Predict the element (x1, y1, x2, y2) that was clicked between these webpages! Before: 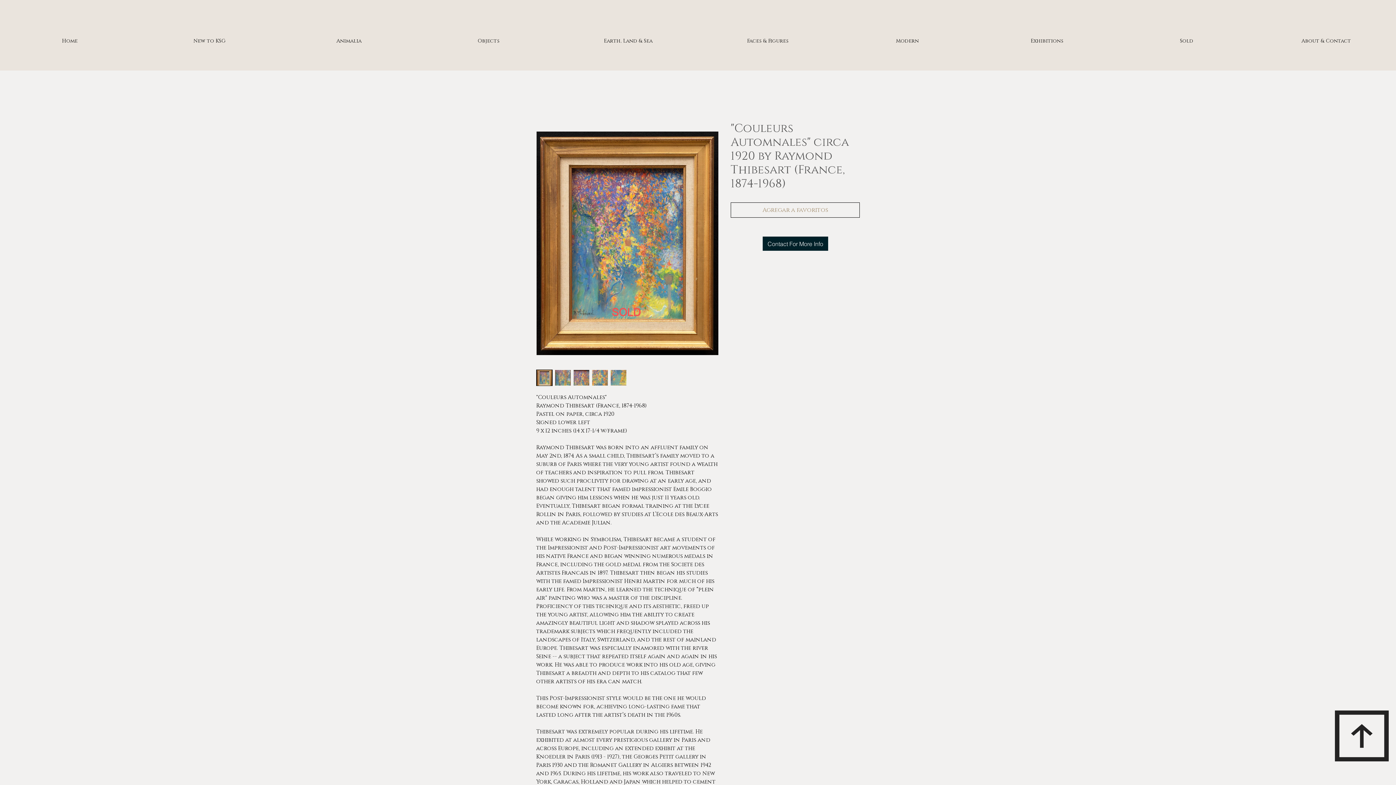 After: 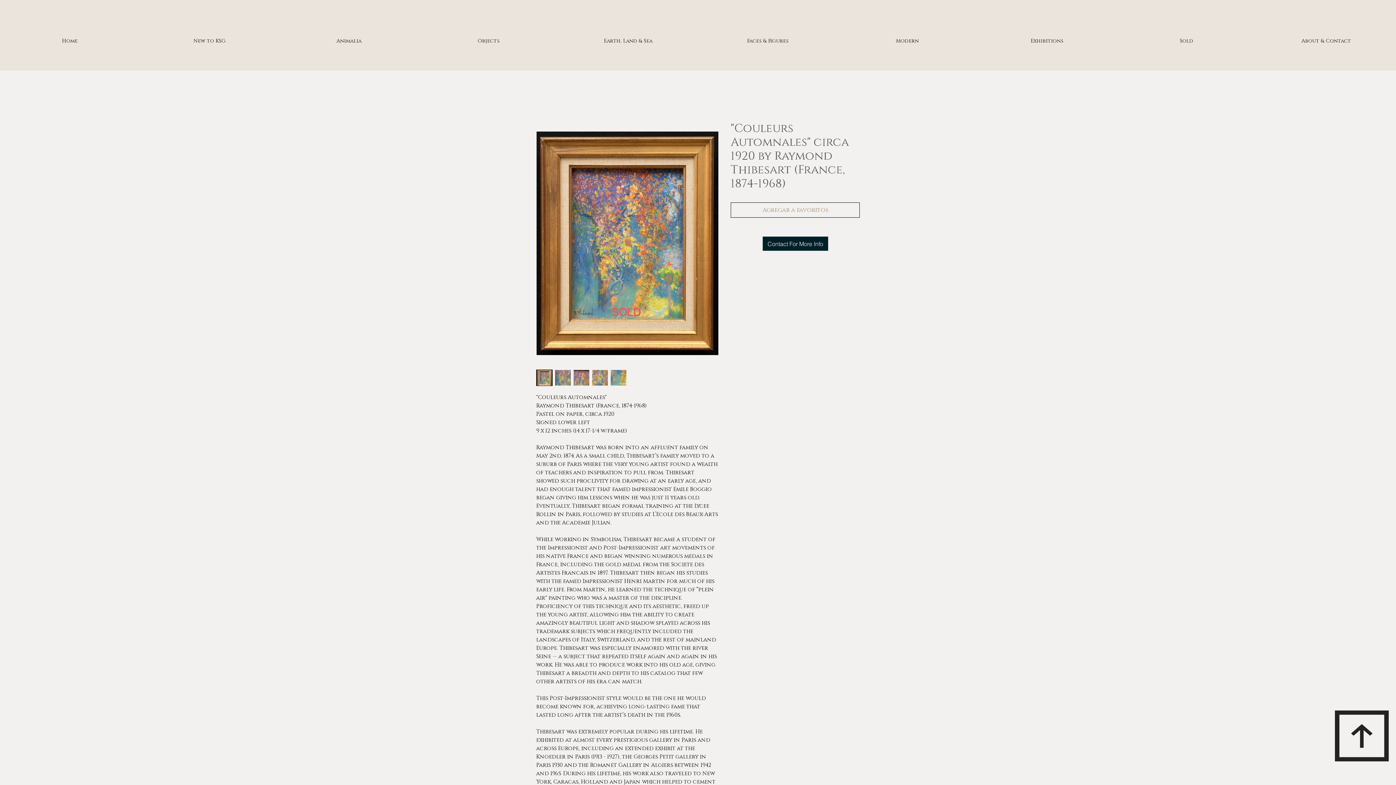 Action: bbox: (1335, 710, 1389, 761)